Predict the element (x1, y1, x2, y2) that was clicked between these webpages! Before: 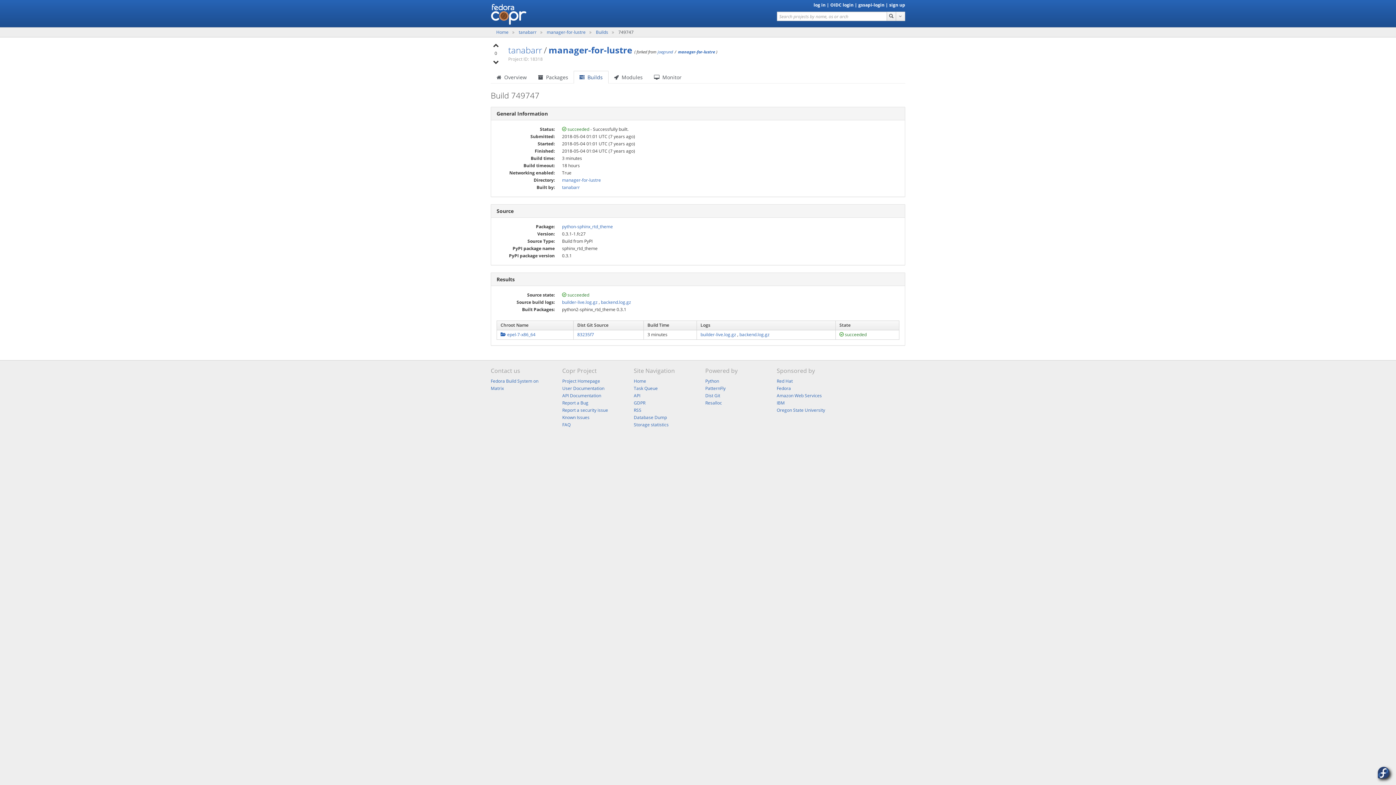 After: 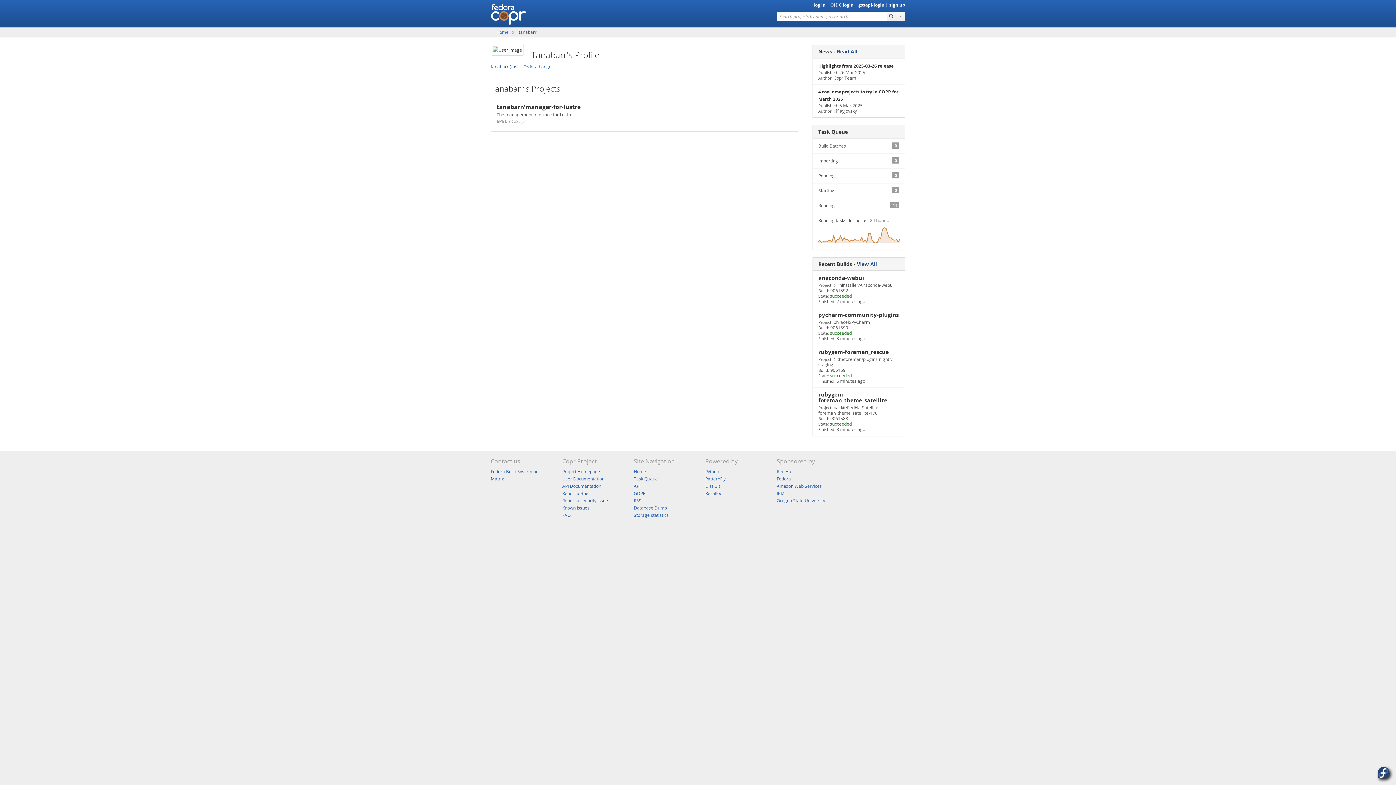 Action: label: tanabarr  bbox: (518, 29, 537, 35)